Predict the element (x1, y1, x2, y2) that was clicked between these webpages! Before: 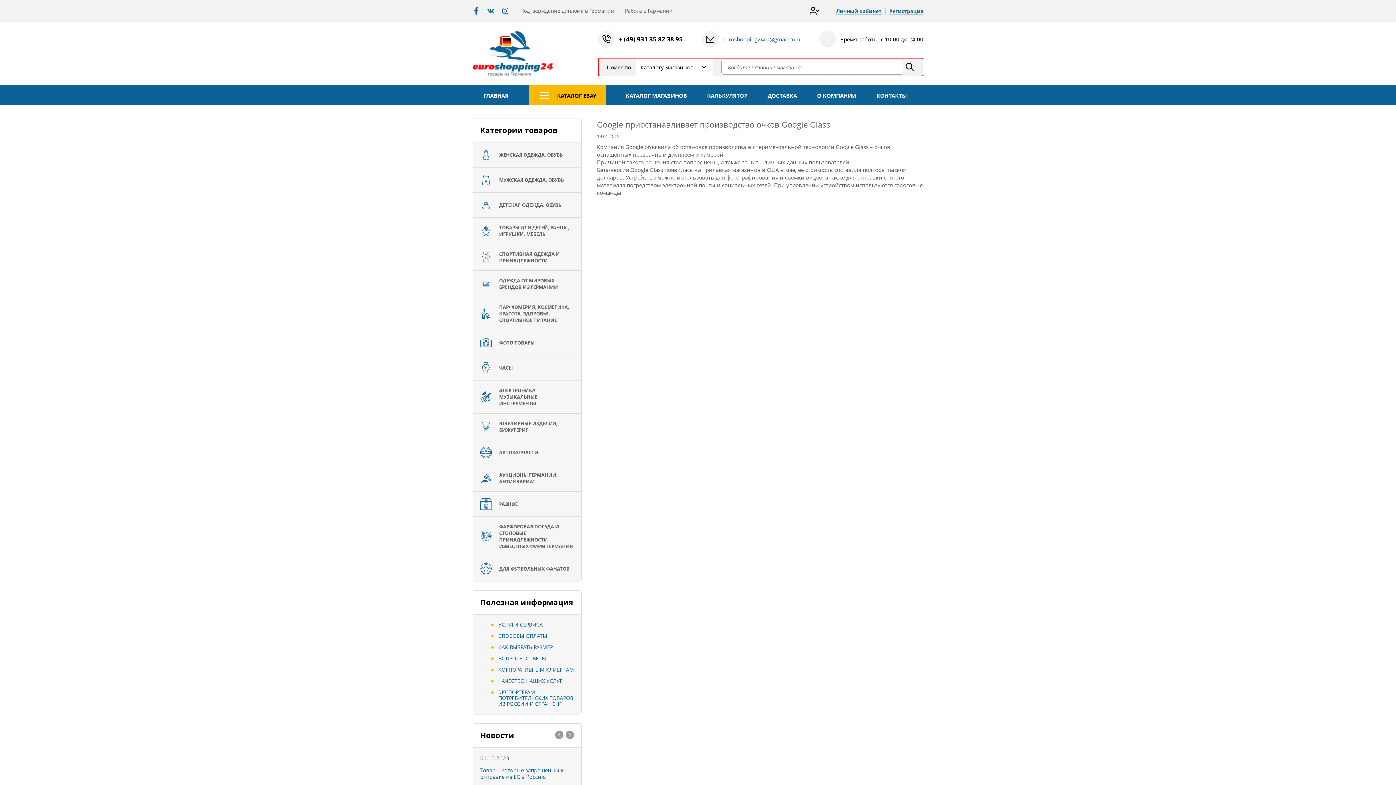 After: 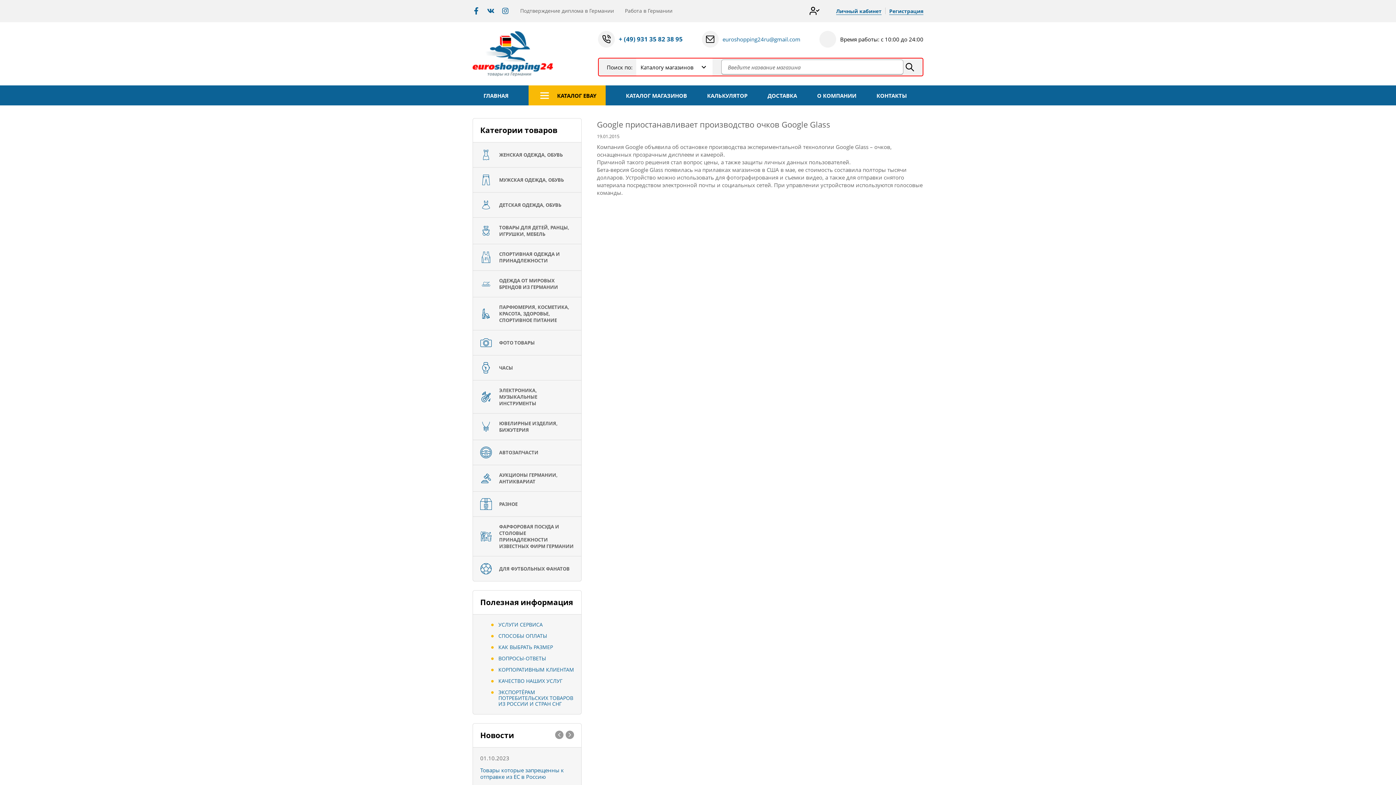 Action: label: + (49) 931 35 82 38 95 bbox: (598, 30, 682, 47)